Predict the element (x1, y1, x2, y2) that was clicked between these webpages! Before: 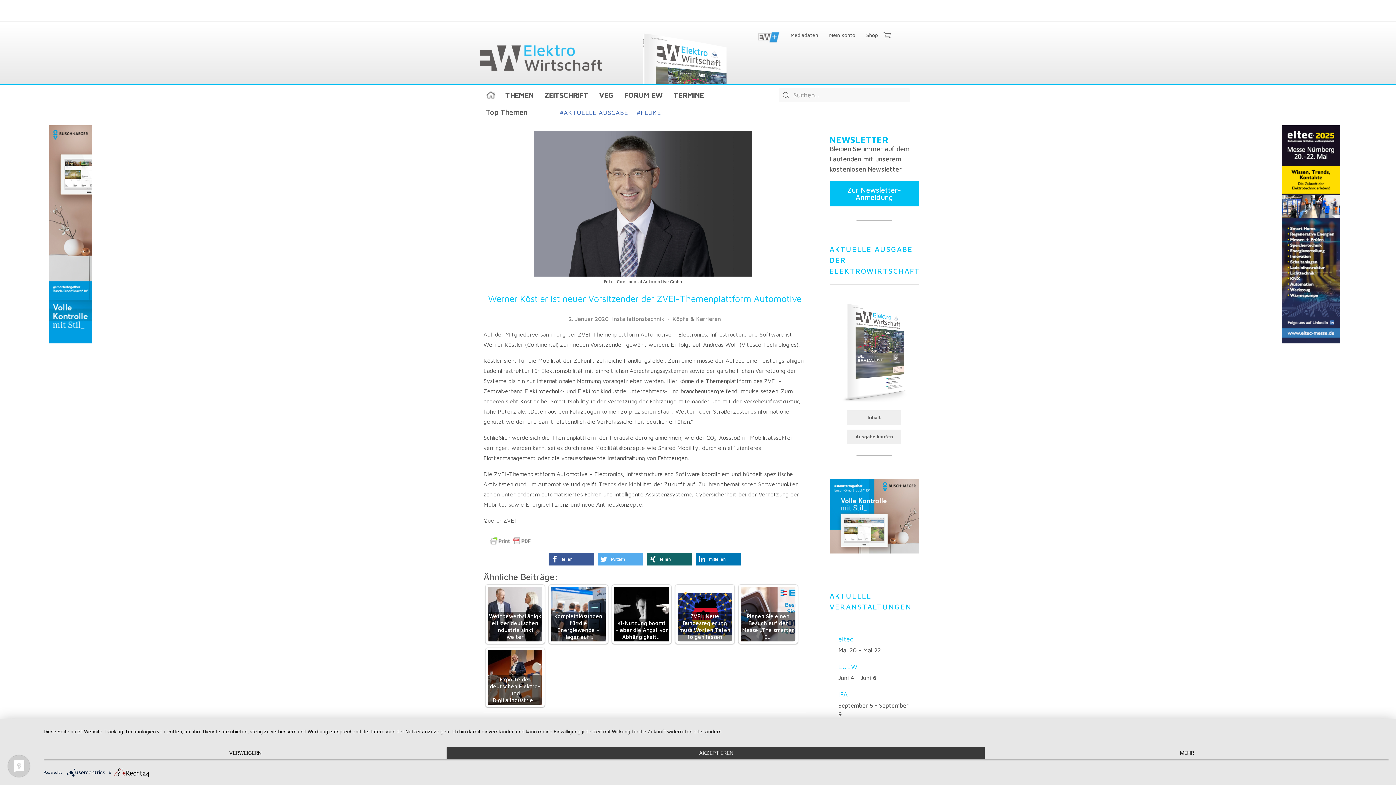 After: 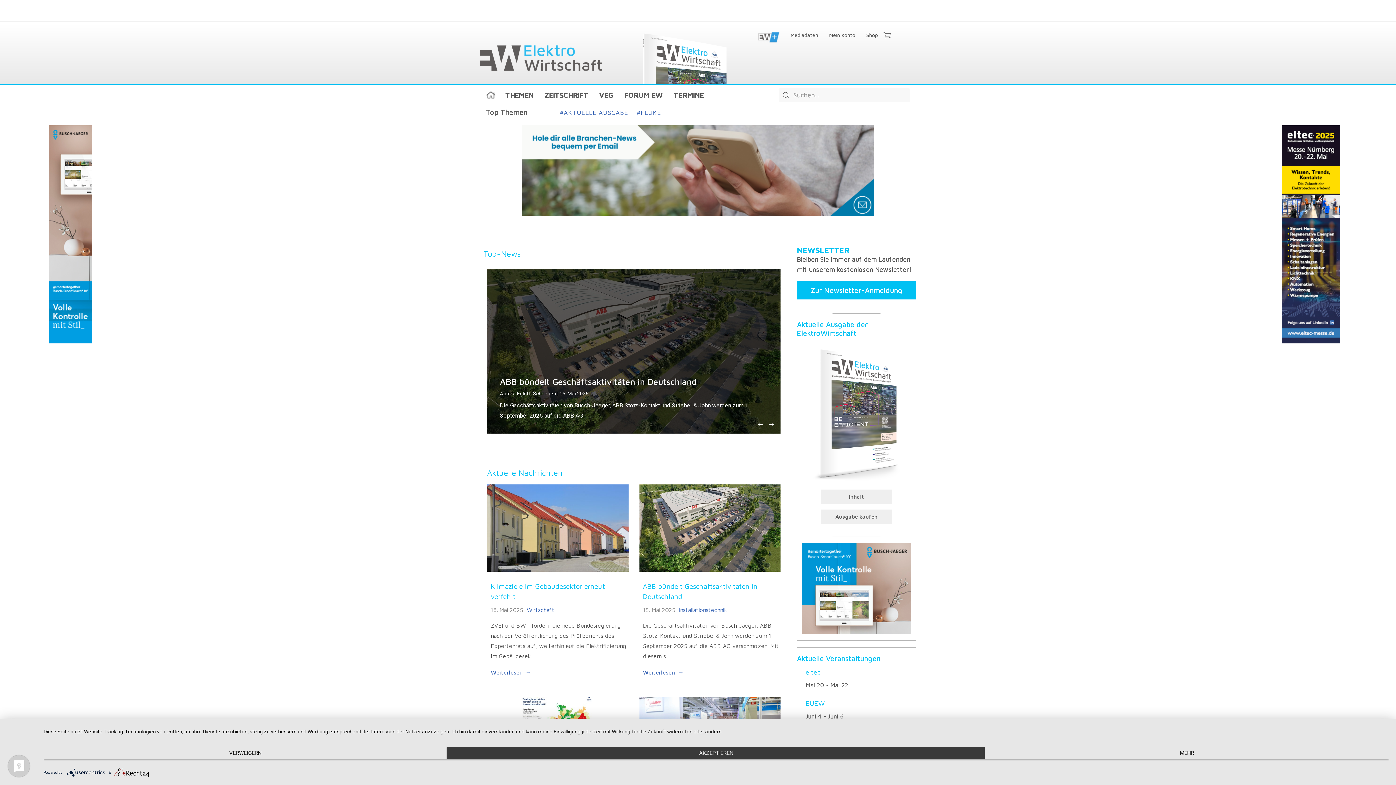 Action: bbox: (753, 31, 779, 42)